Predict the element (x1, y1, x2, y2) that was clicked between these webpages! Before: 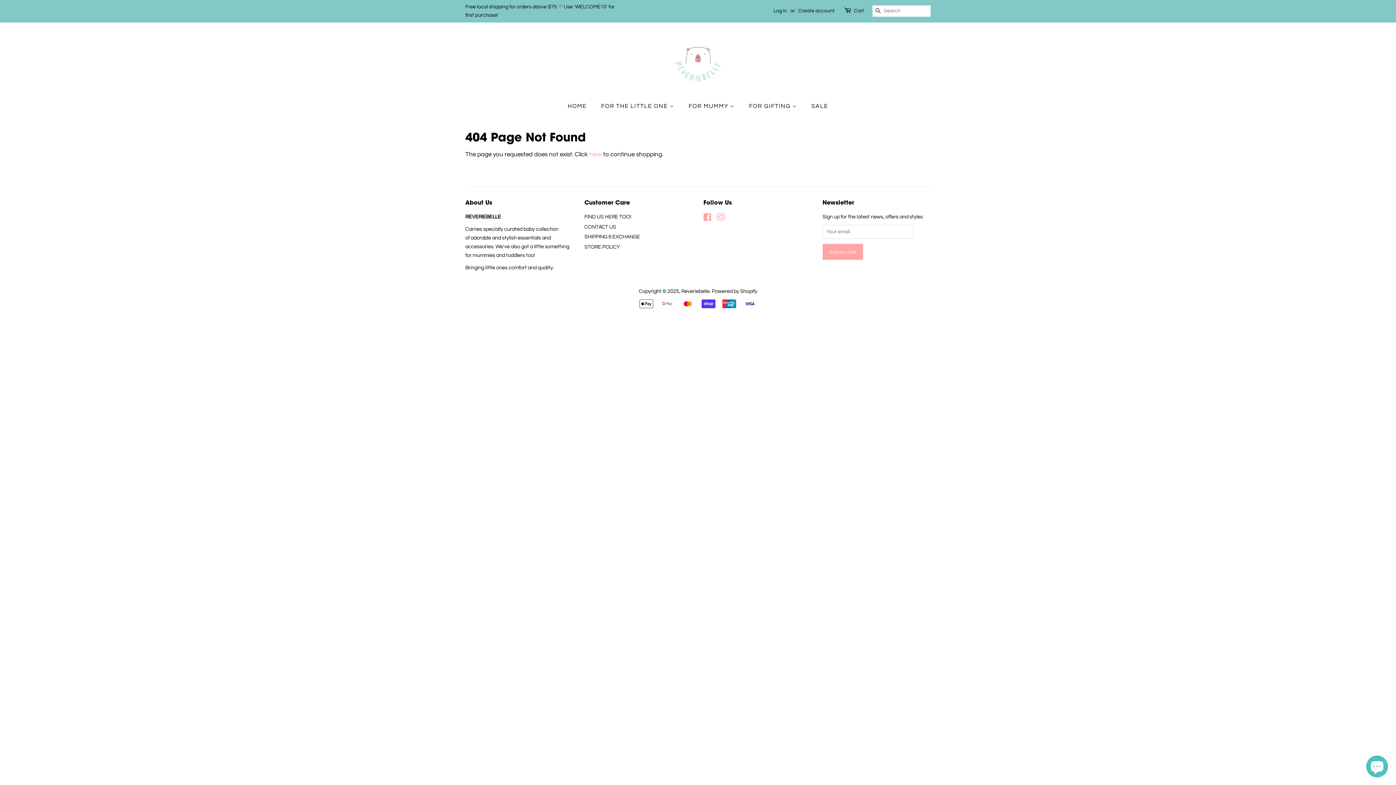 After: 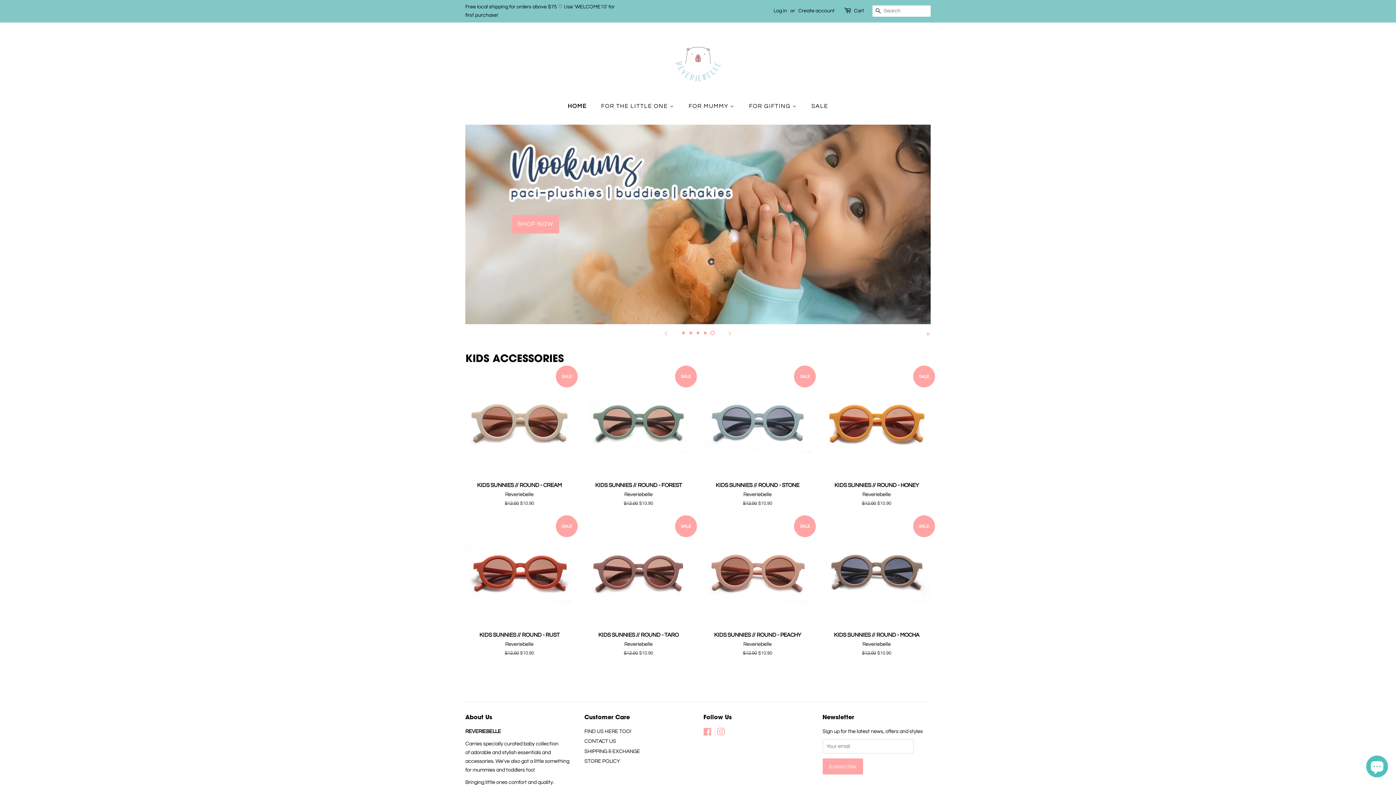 Action: label: Reveriebelle bbox: (681, 288, 709, 294)